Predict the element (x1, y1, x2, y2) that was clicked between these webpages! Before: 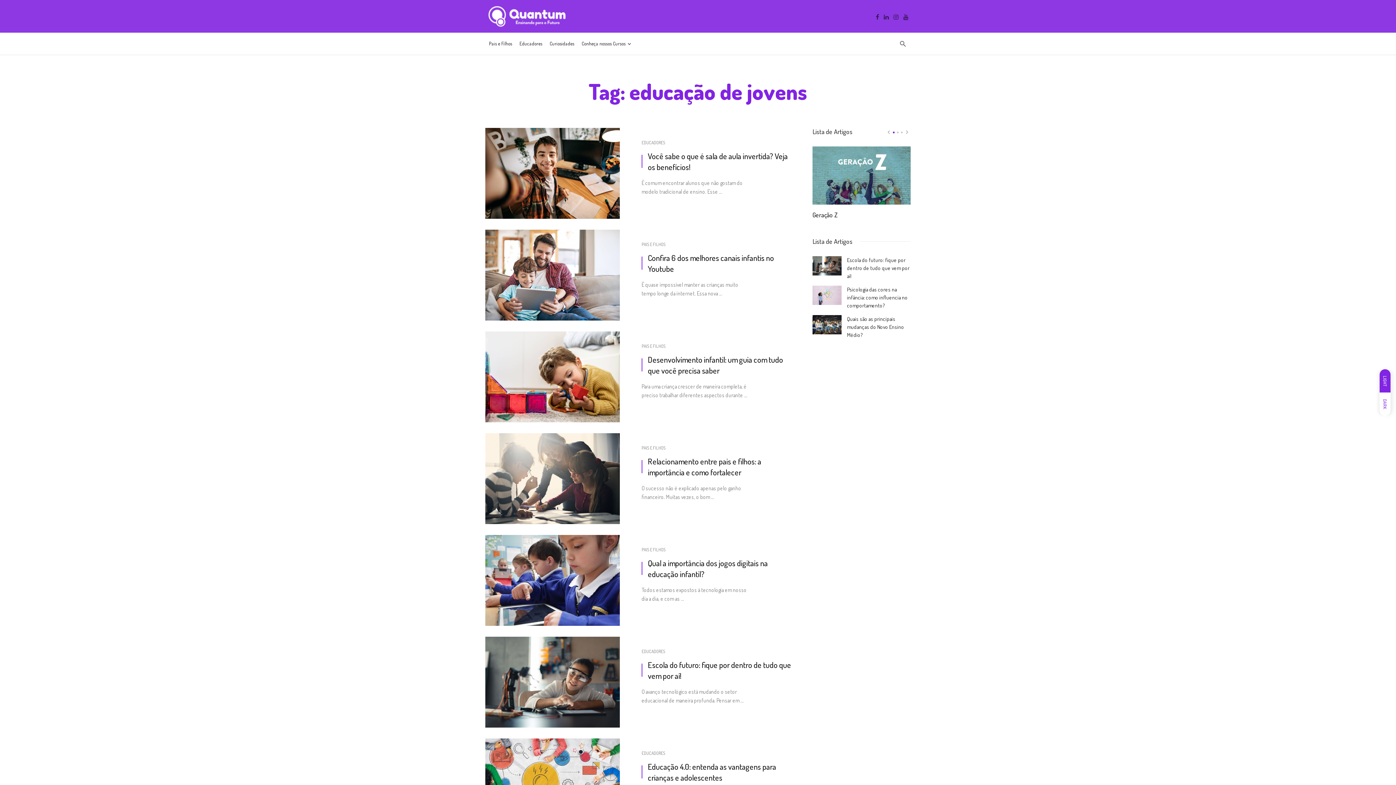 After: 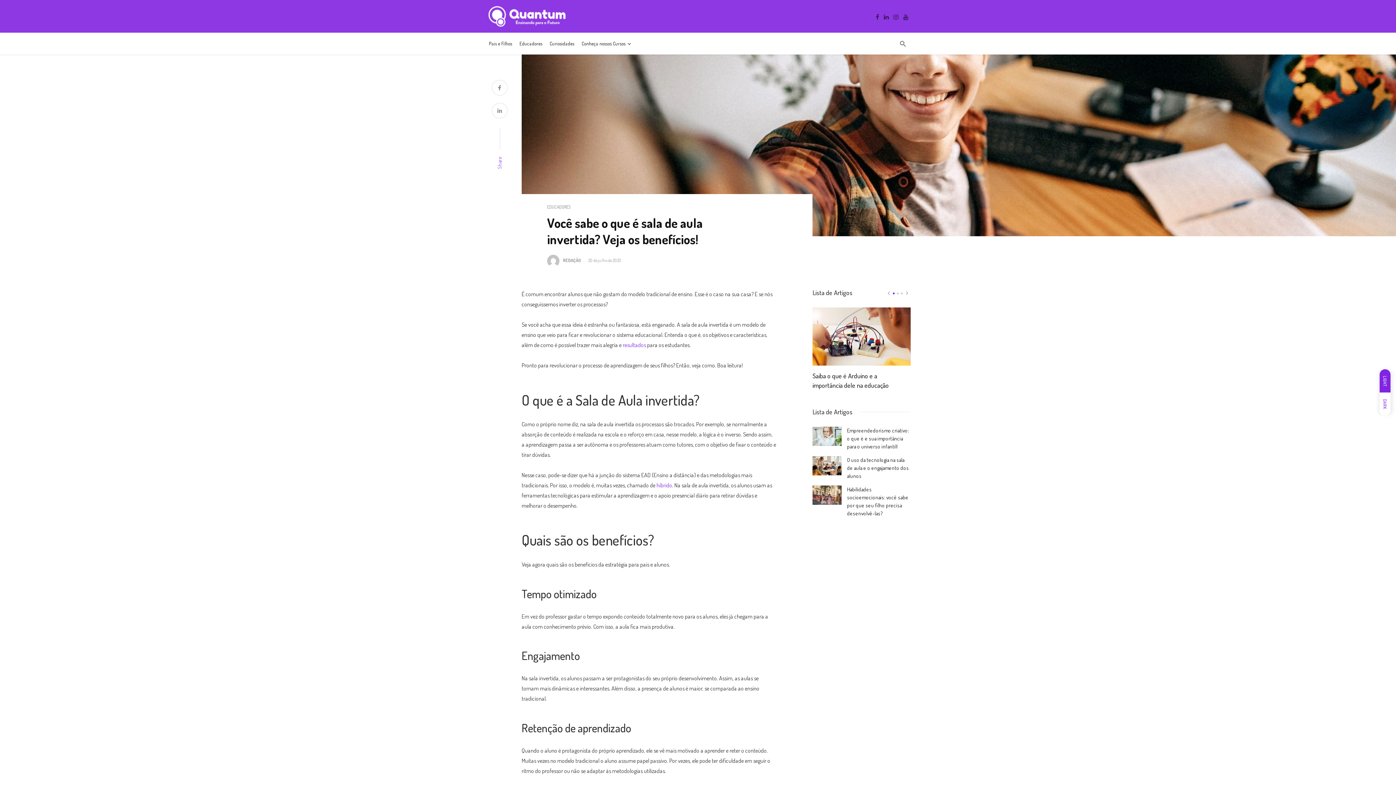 Action: label: Você sabe o que é sala de aula invertida? Veja os benefícios! bbox: (648, 150, 794, 172)